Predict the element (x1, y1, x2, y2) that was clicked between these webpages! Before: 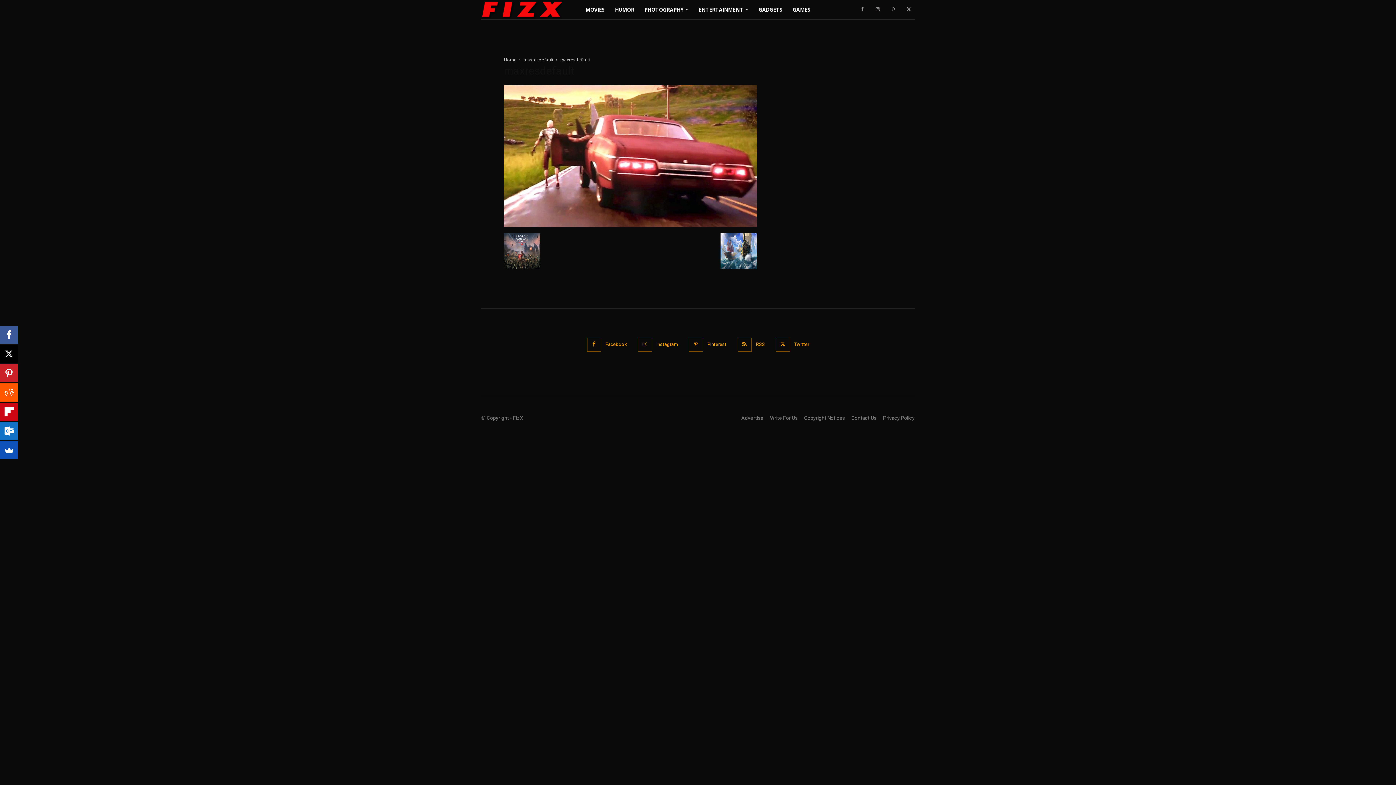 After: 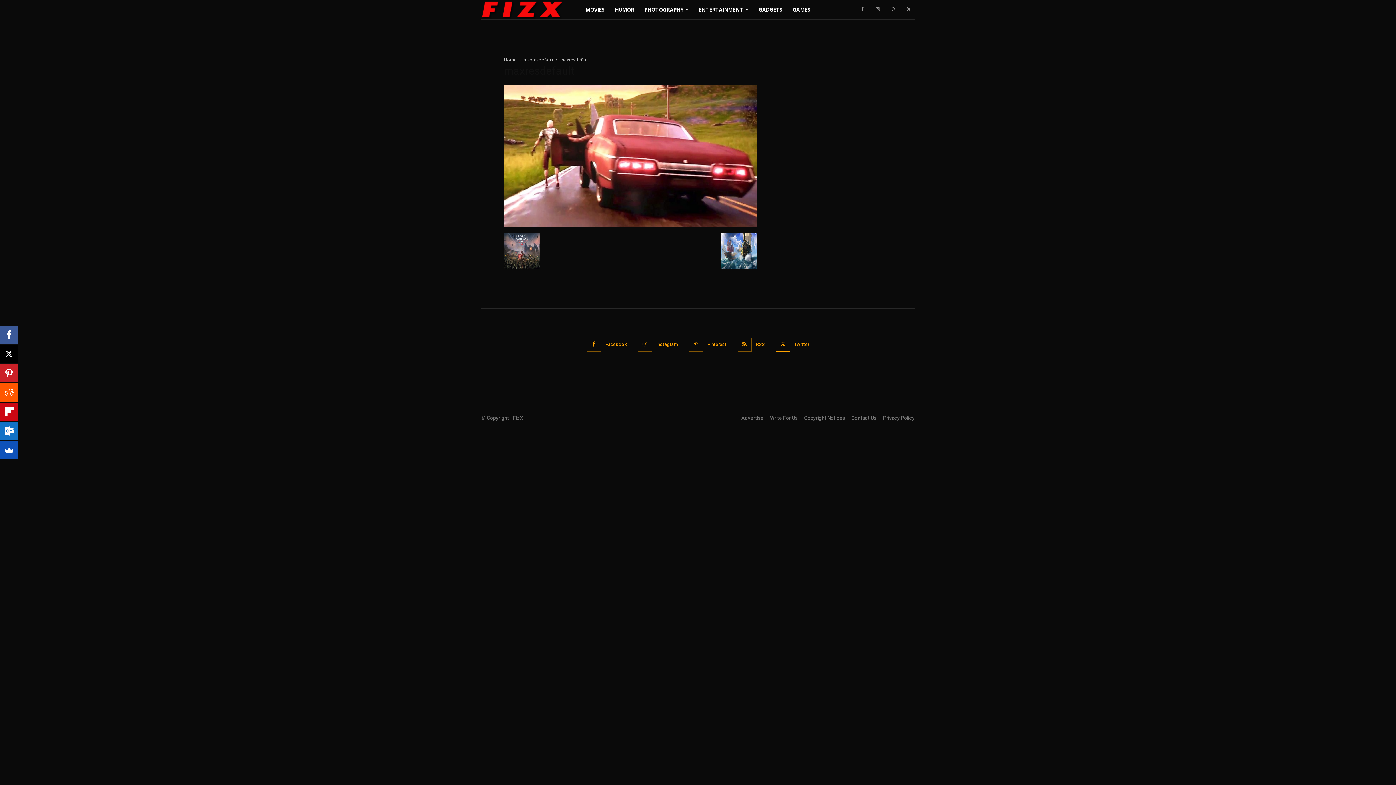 Action: bbox: (794, 340, 809, 348) label: Twitter